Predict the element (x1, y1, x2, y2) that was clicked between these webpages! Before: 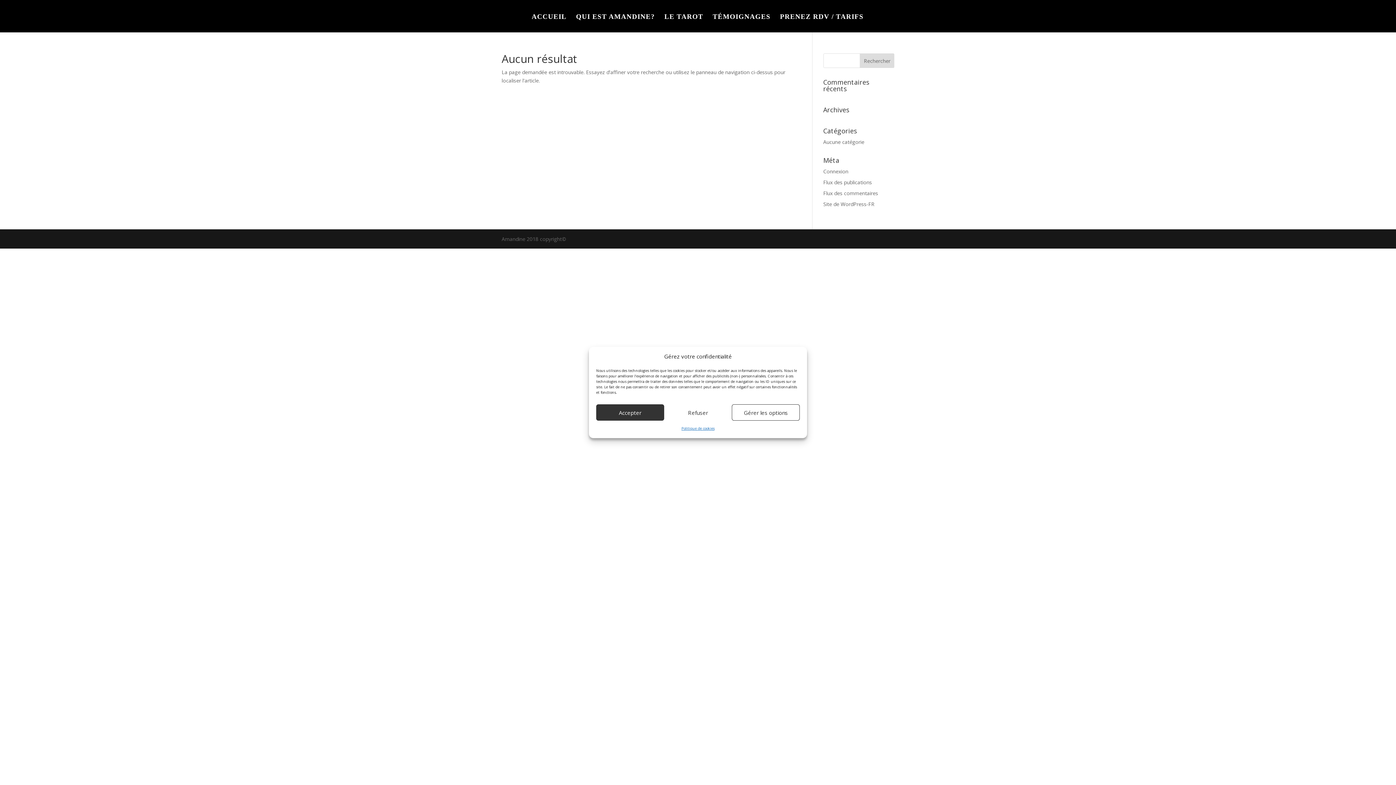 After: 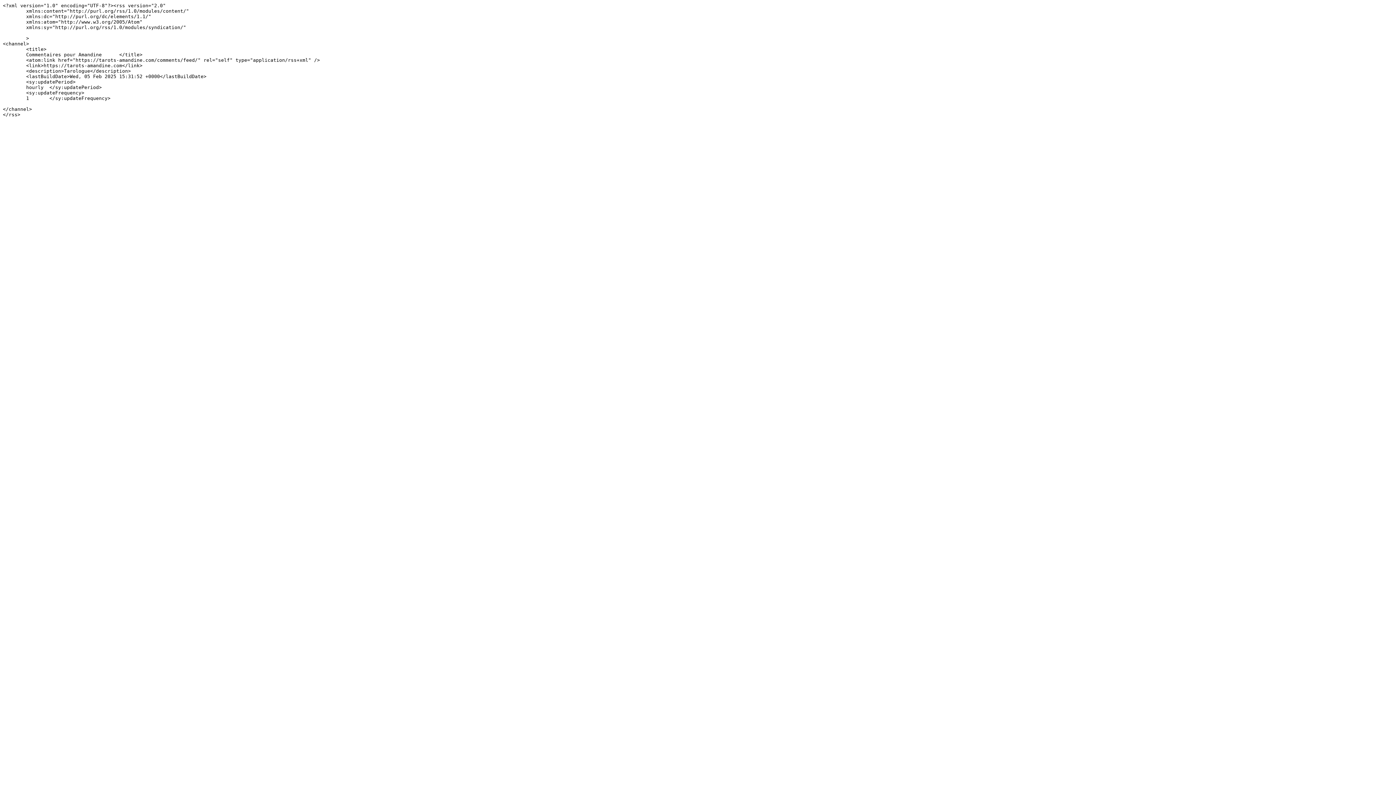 Action: label: Flux des commentaires bbox: (823, 189, 878, 196)